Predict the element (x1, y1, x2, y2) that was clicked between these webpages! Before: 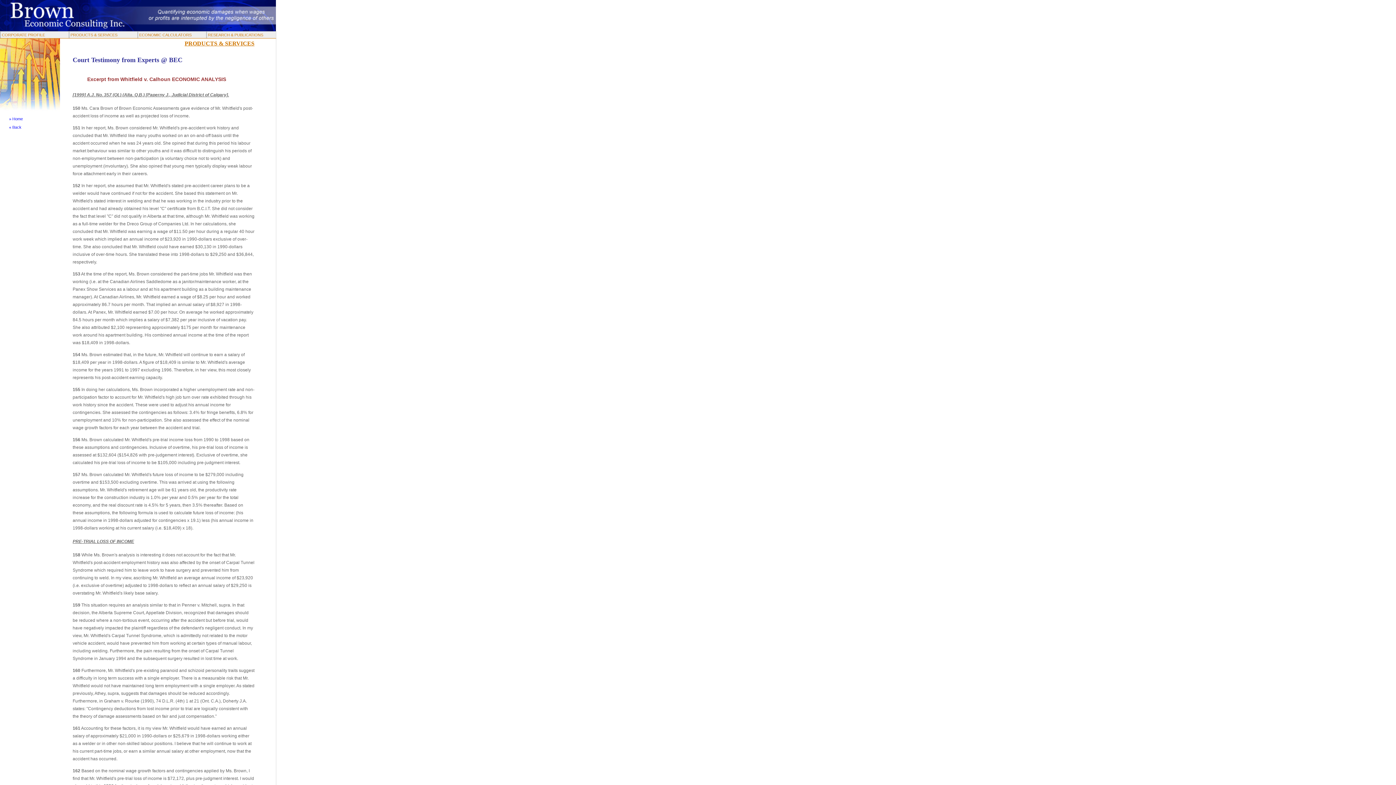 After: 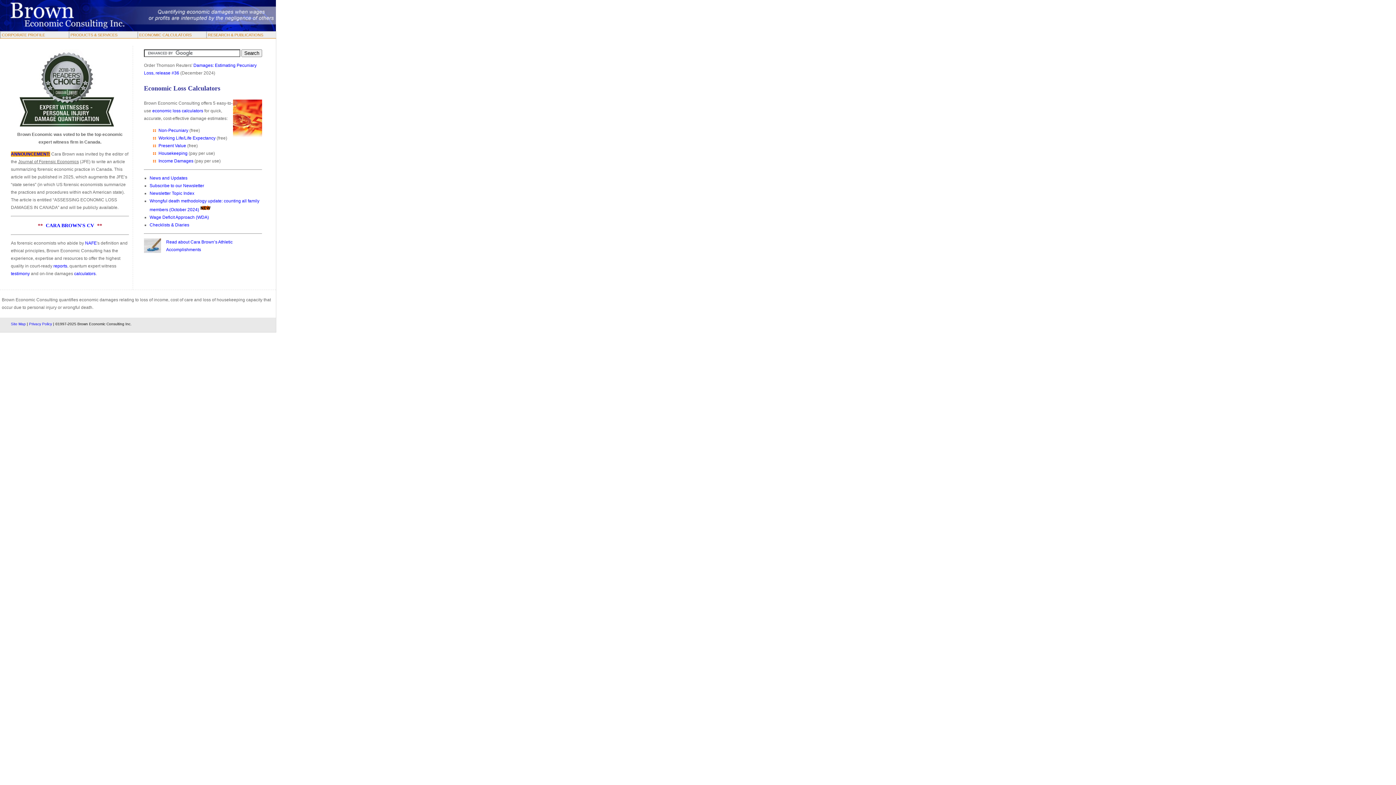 Action: label: » Home bbox: (9, 116, 22, 121)